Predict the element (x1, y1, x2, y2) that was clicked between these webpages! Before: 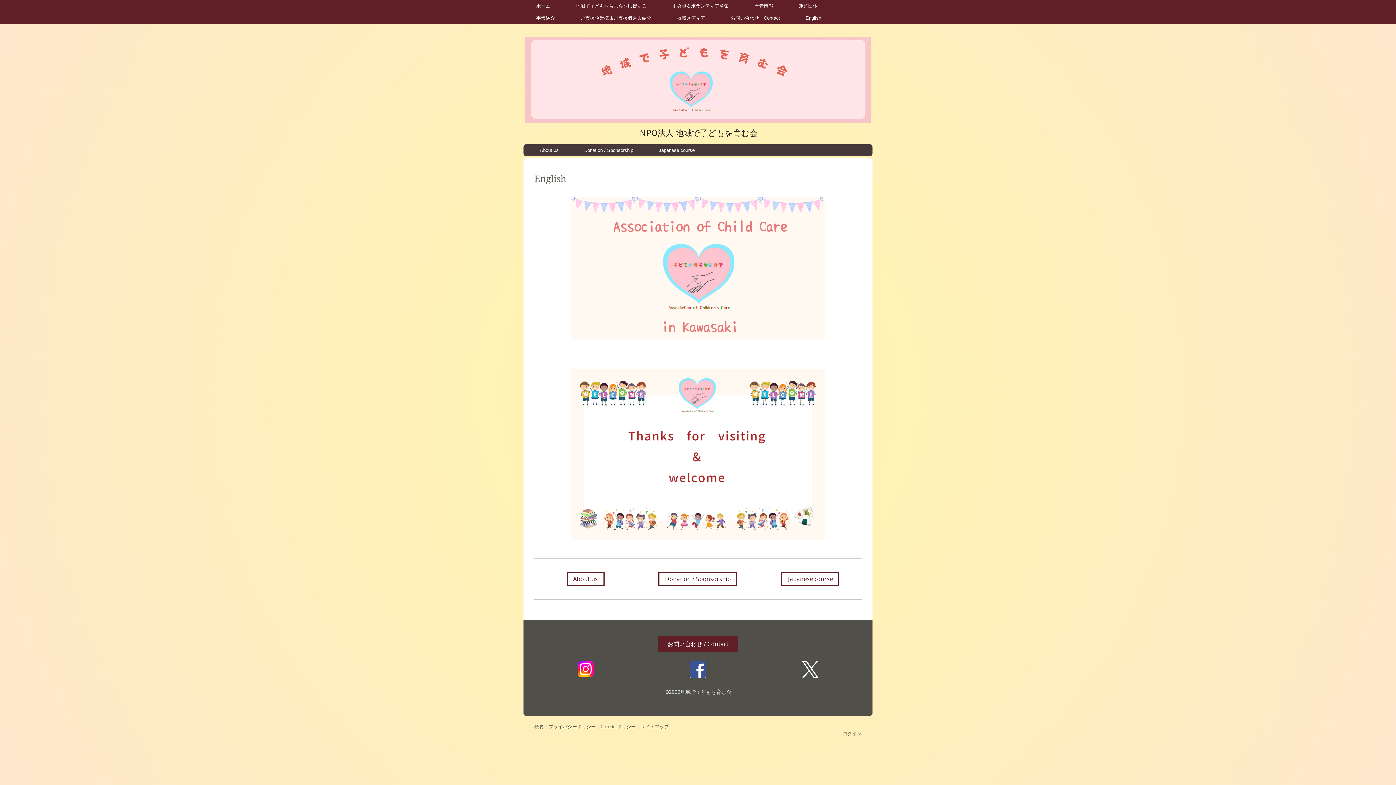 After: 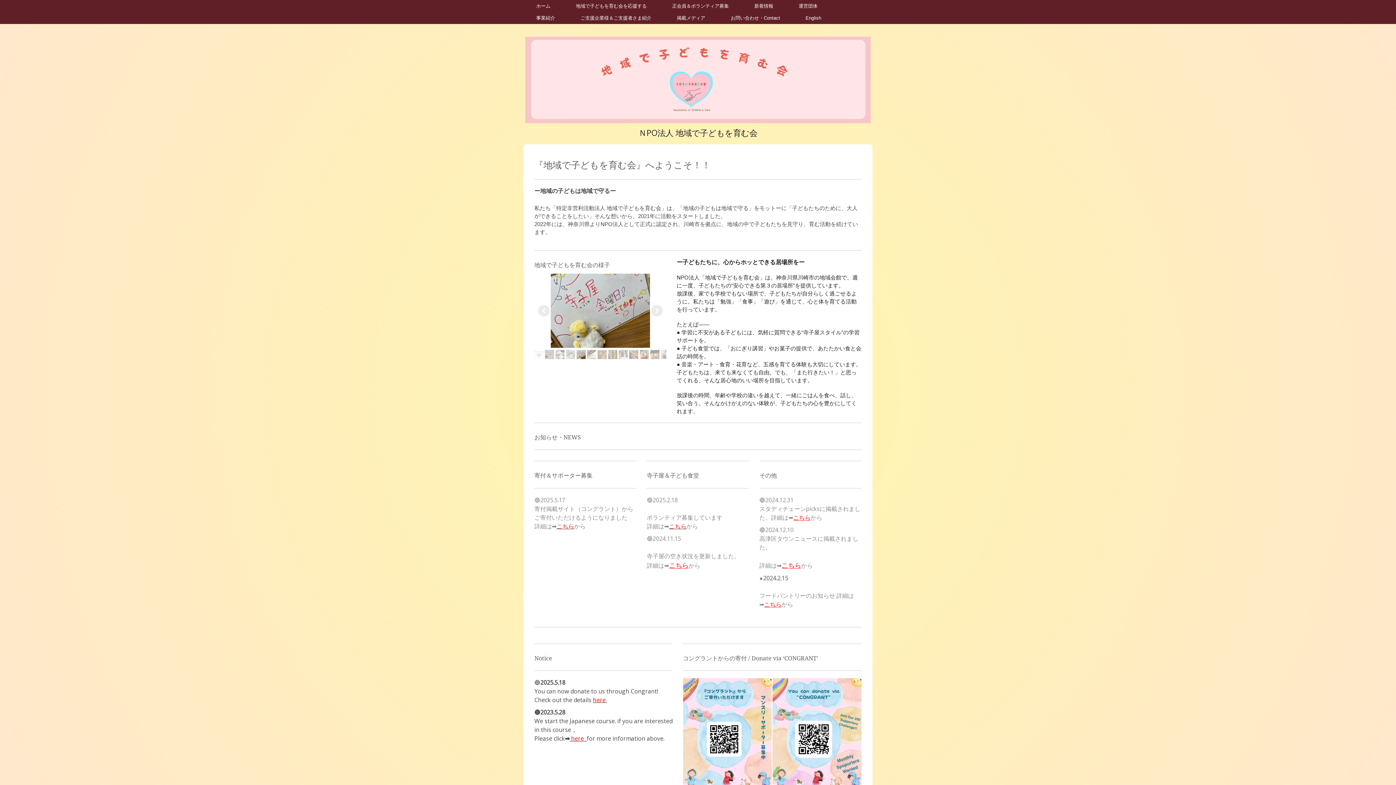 Action: bbox: (525, 37, 870, 45)